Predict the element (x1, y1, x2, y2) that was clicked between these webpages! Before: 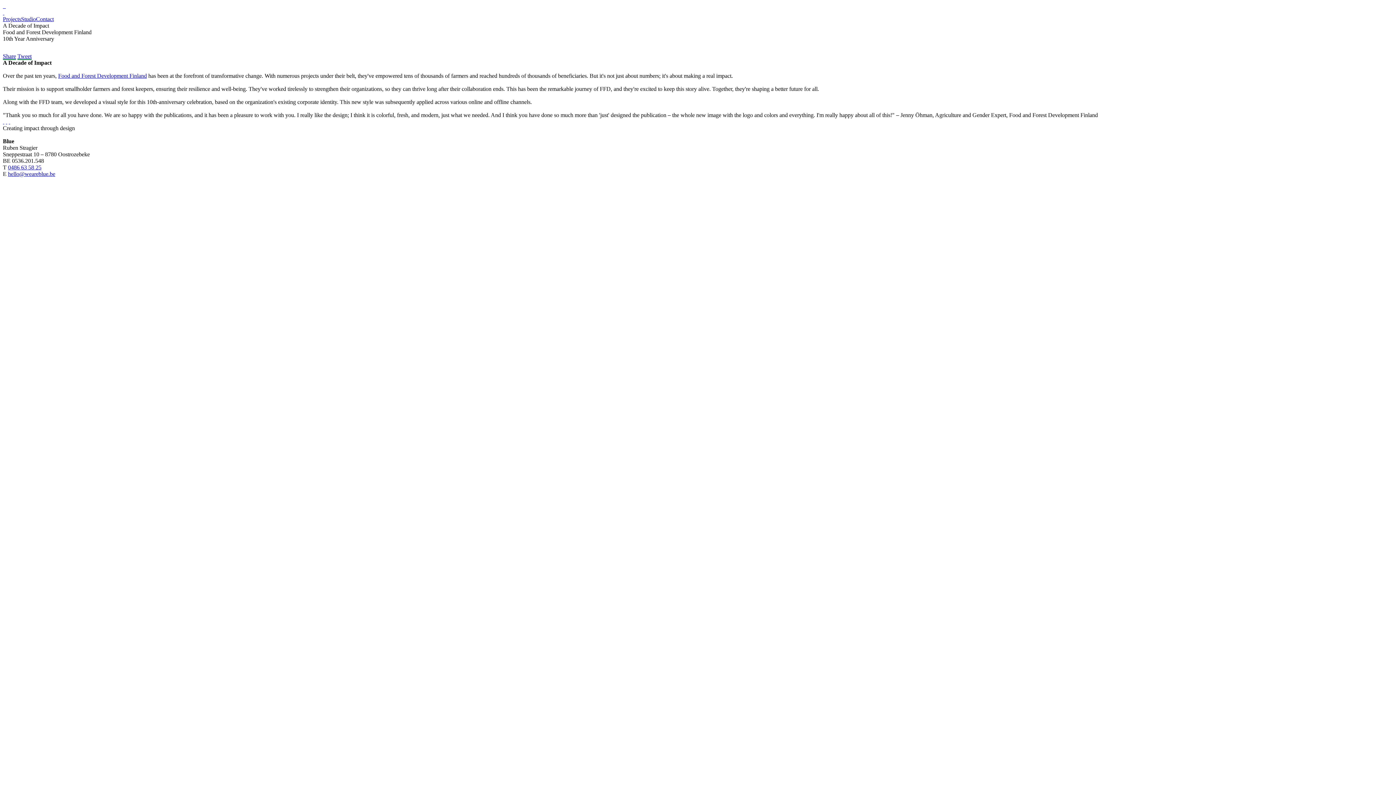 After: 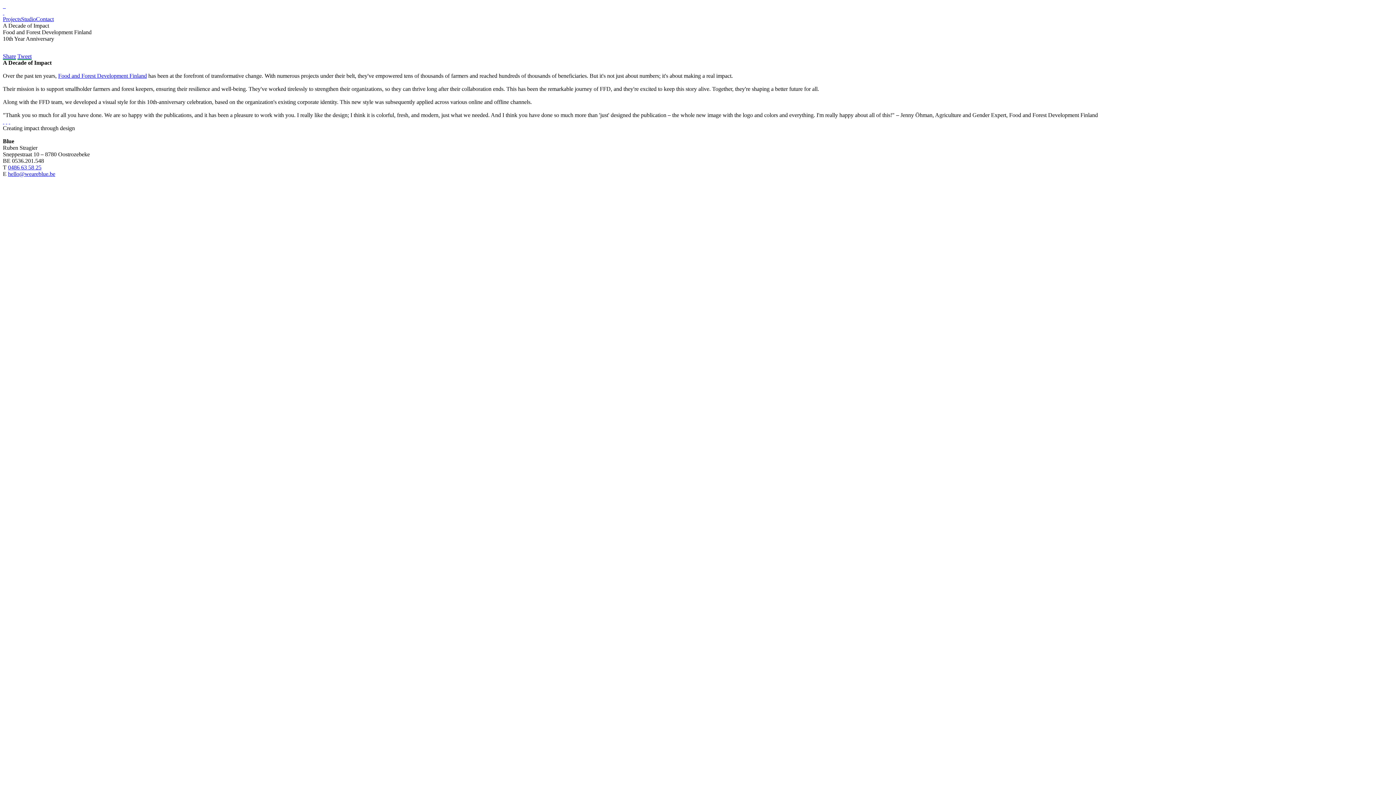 Action: bbox: (8, 164, 41, 170) label: 0486 63 58 25